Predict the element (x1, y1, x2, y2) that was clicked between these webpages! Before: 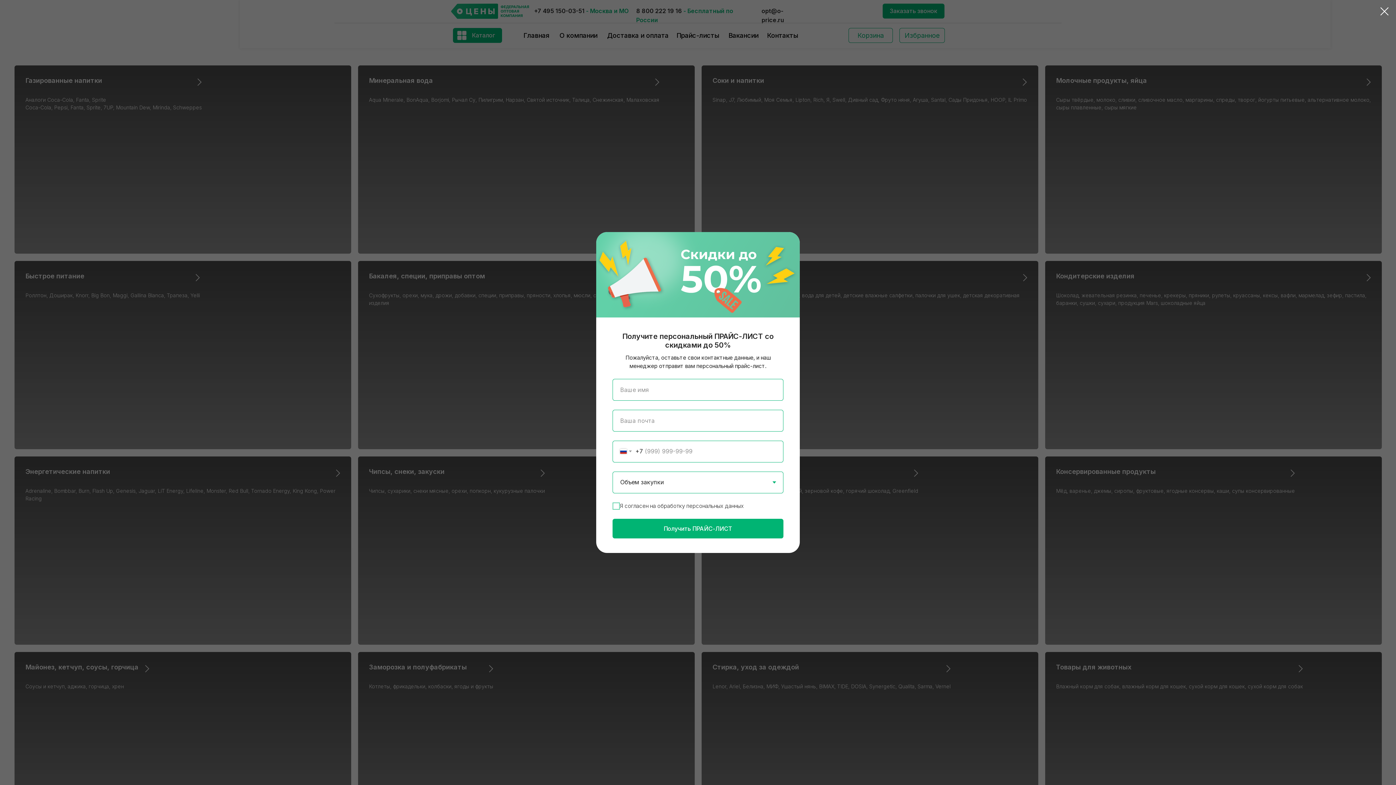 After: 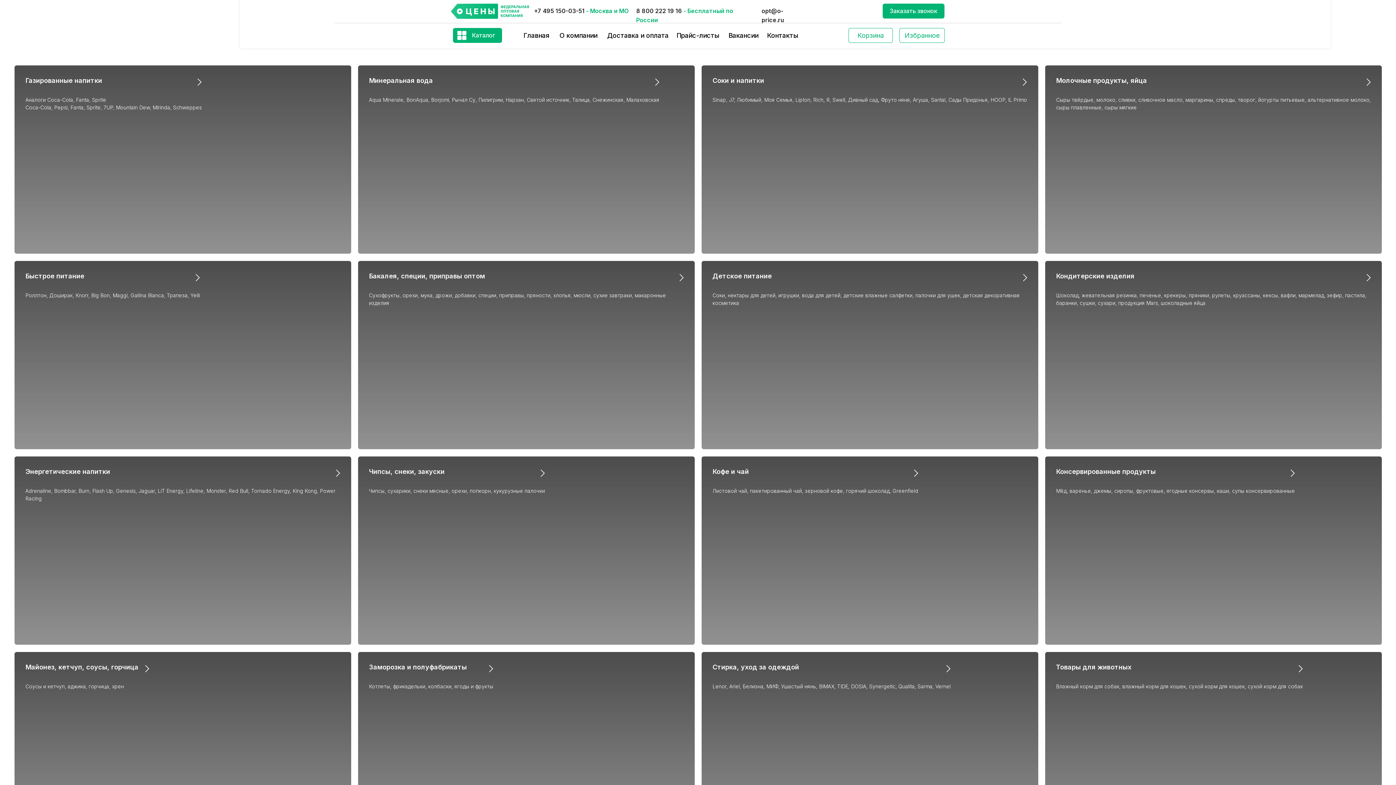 Action: bbox: (1377, 3, 1392, 19) label: Закрыть диалоговое окно